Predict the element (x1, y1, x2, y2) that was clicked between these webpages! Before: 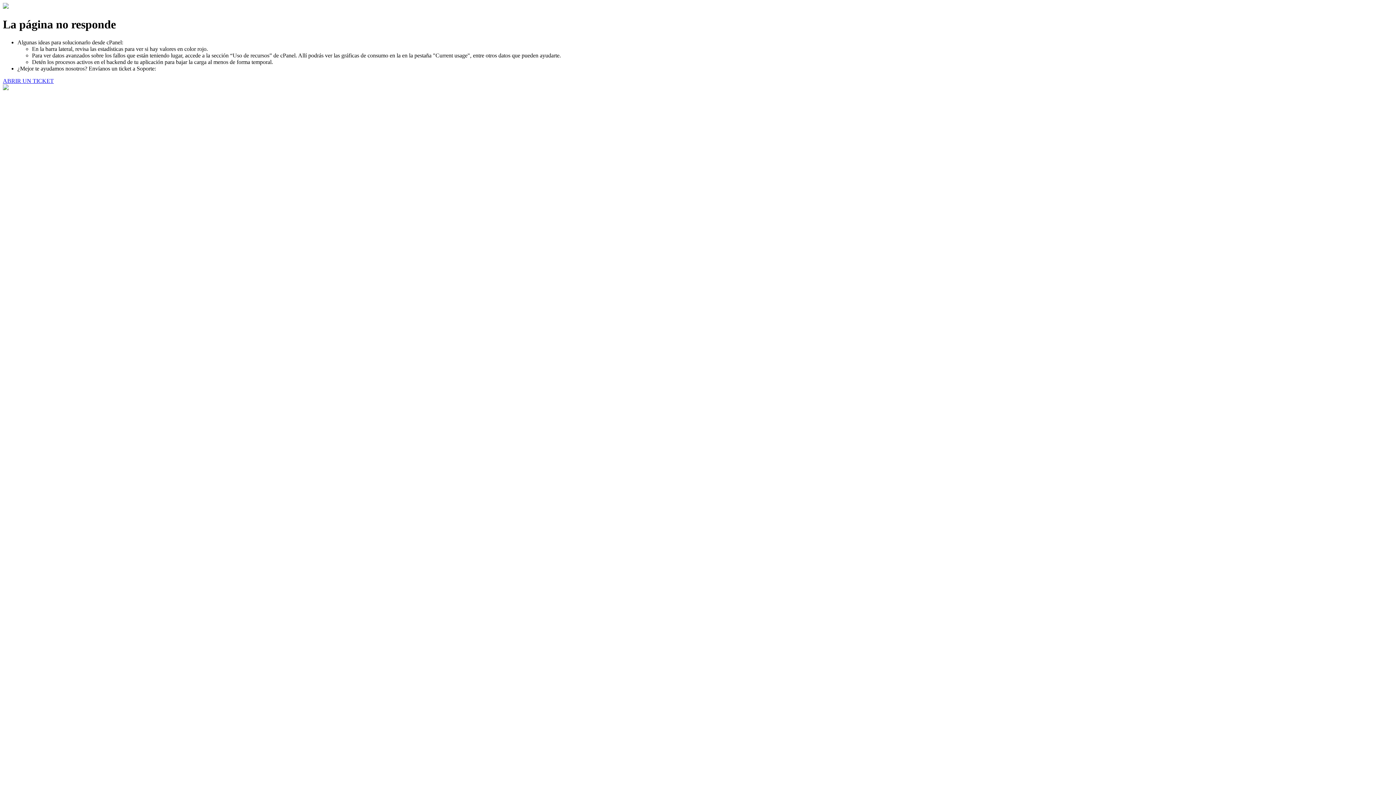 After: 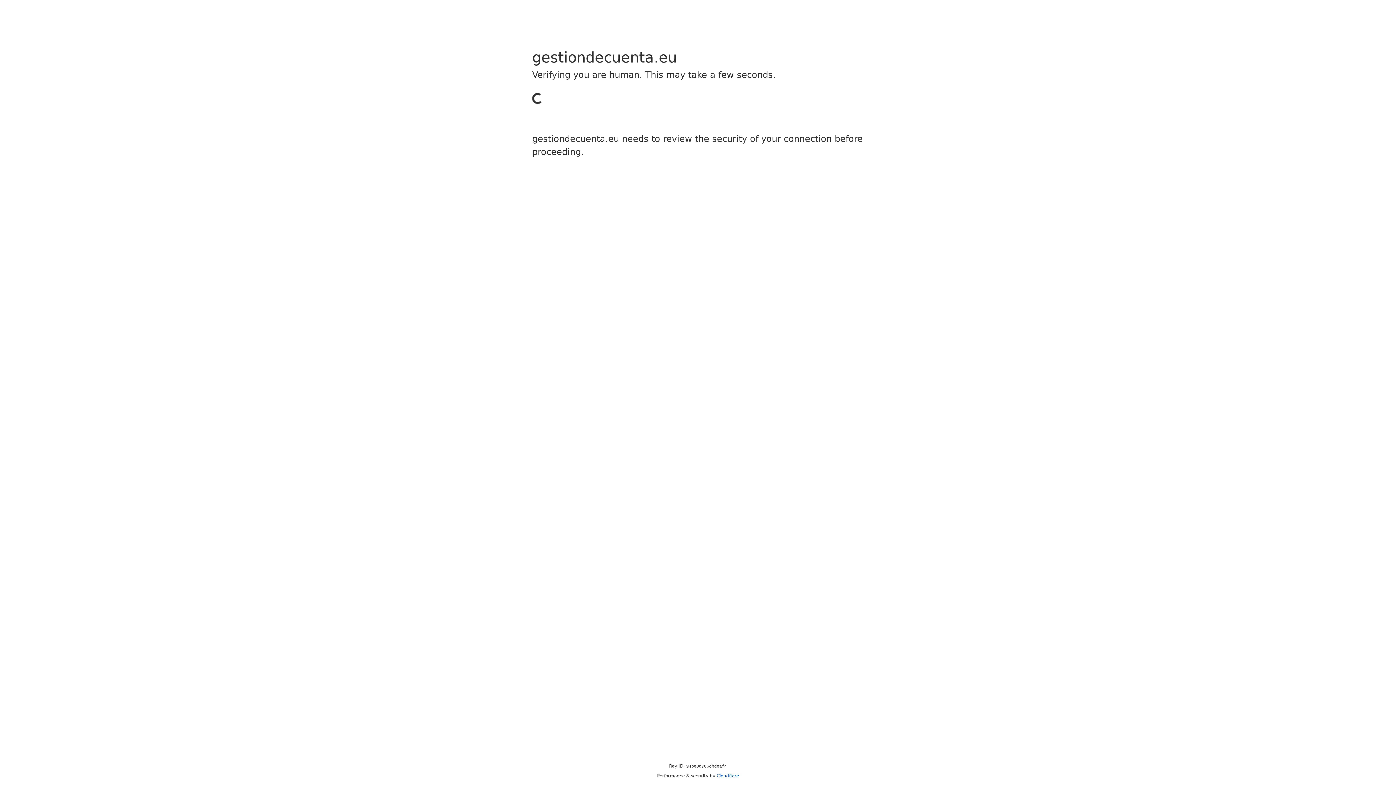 Action: label: ABRIR UN TICKET bbox: (2, 77, 53, 83)